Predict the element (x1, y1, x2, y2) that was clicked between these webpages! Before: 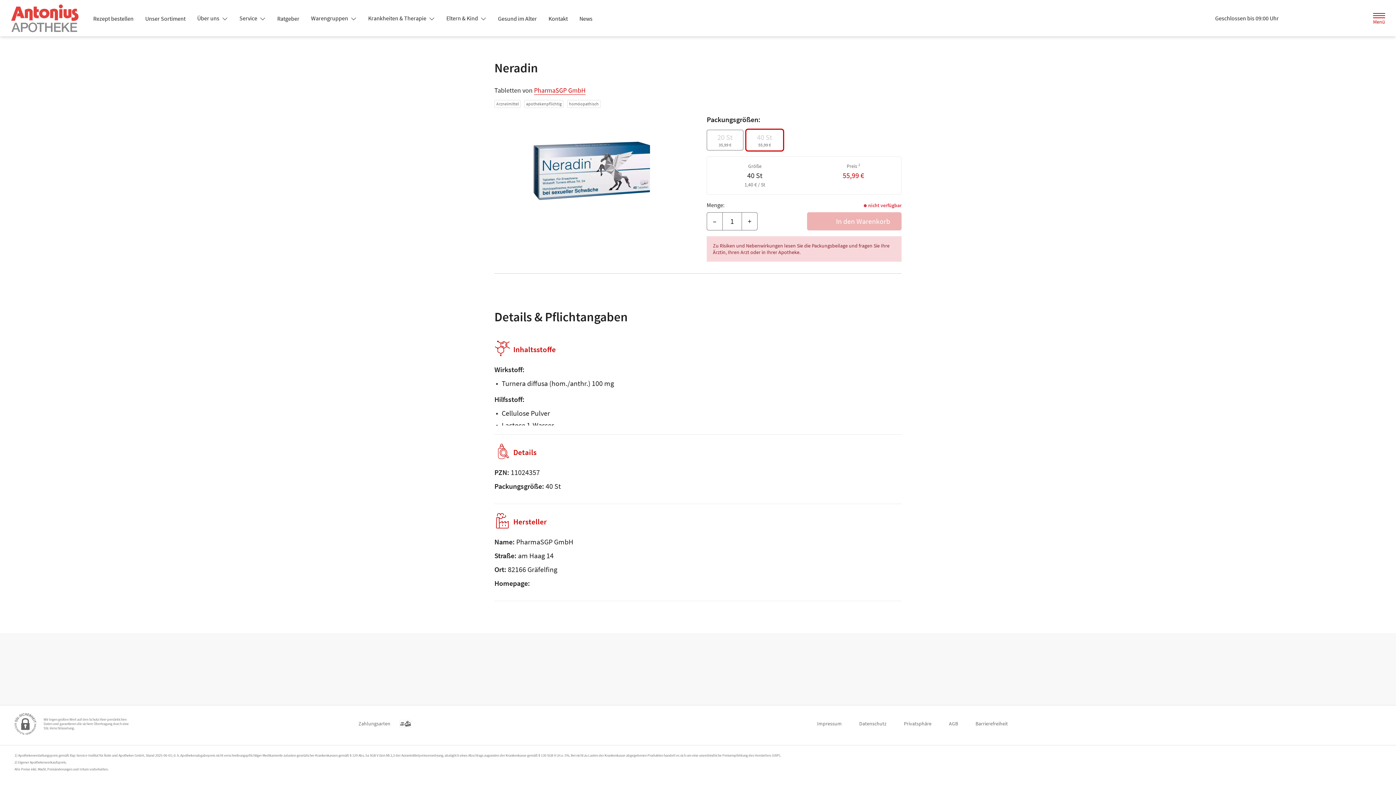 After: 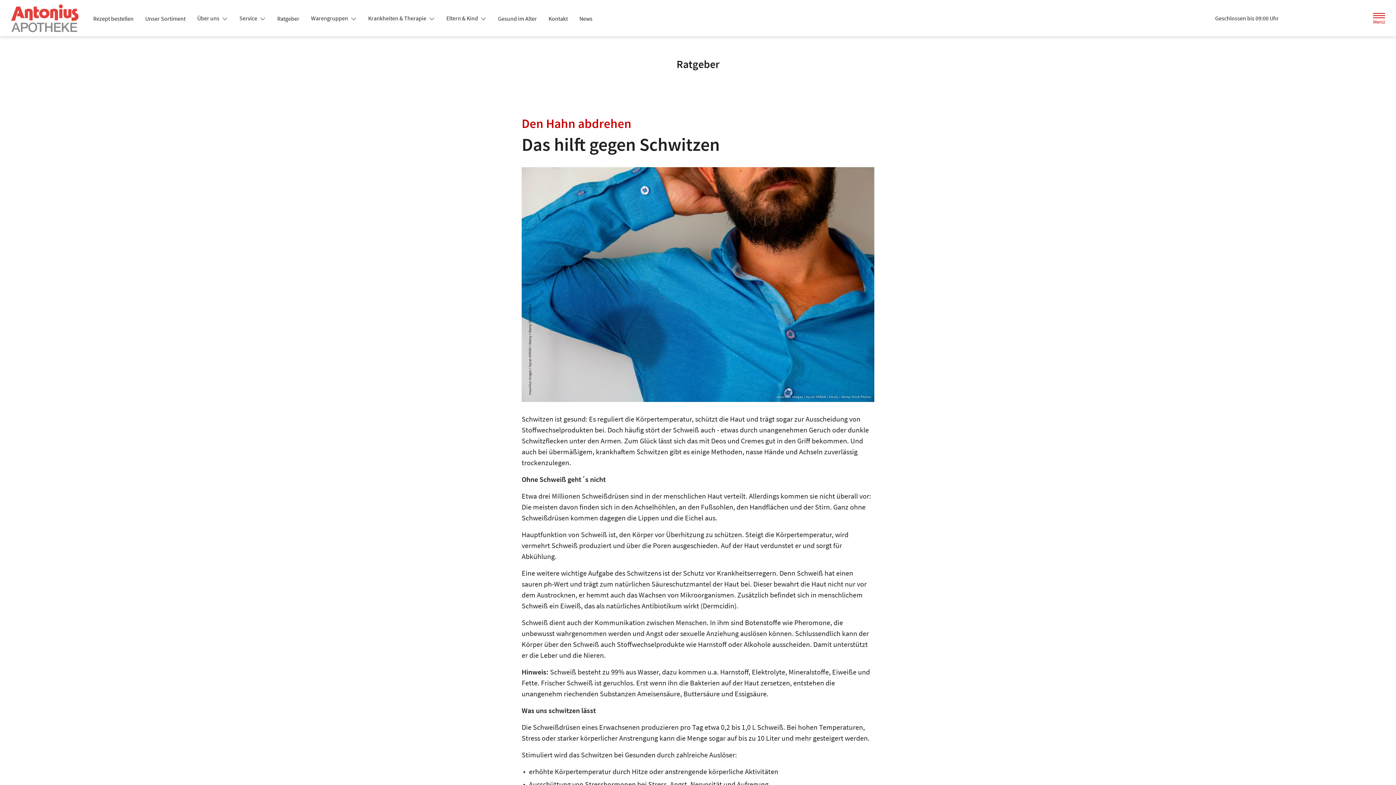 Action: label: Ratgeber bbox: (271, 12, 305, 25)